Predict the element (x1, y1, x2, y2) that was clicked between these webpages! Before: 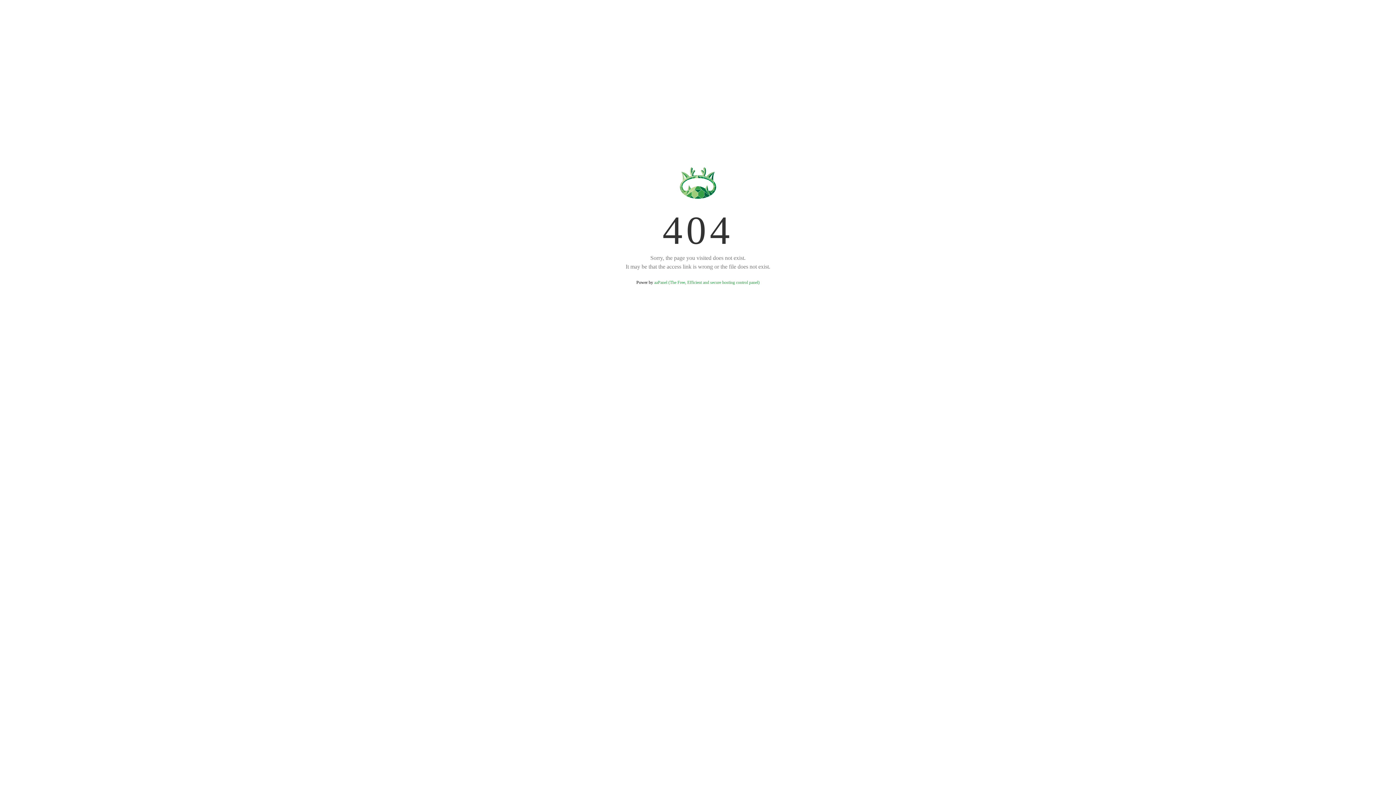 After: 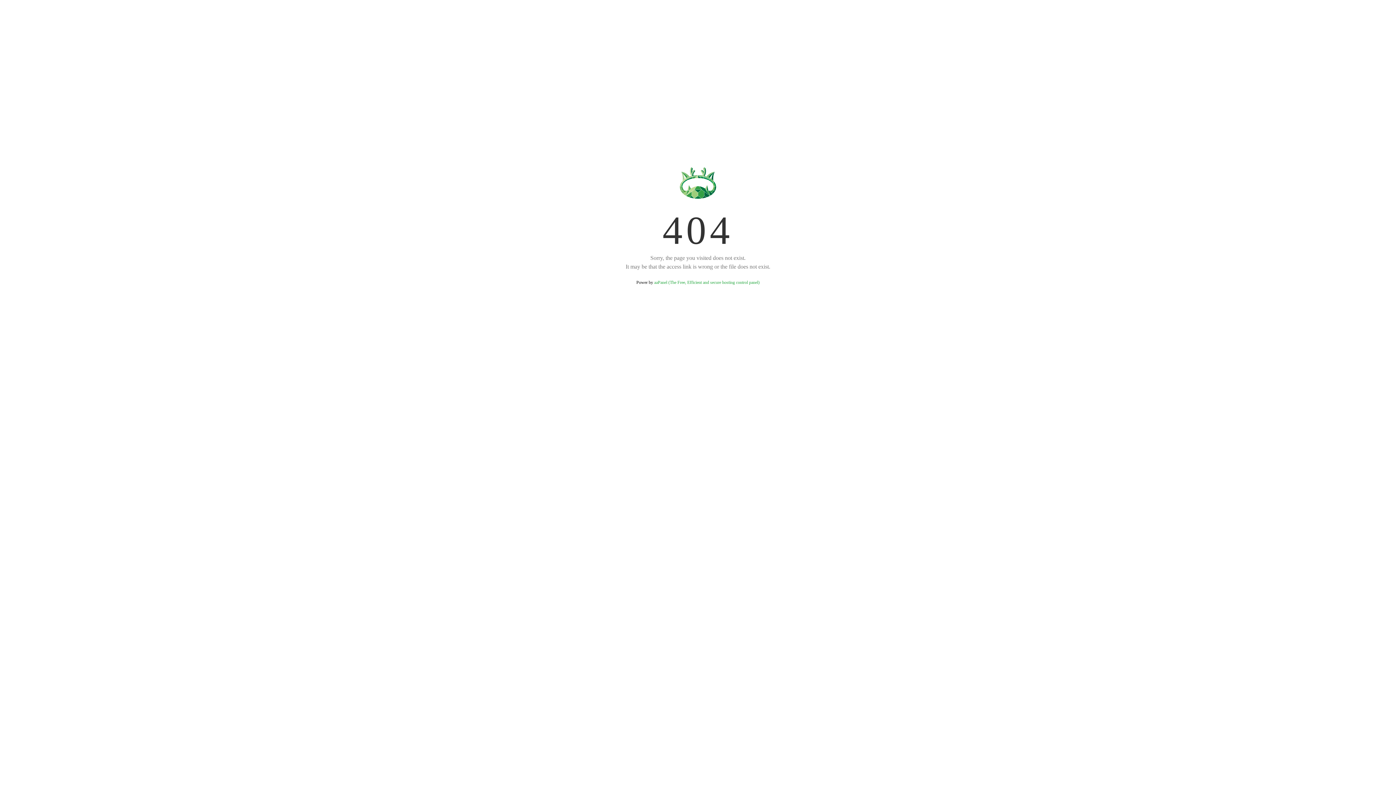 Action: bbox: (654, 280, 759, 285) label: aaPanel (The Free, Efficient and secure hosting control panel)